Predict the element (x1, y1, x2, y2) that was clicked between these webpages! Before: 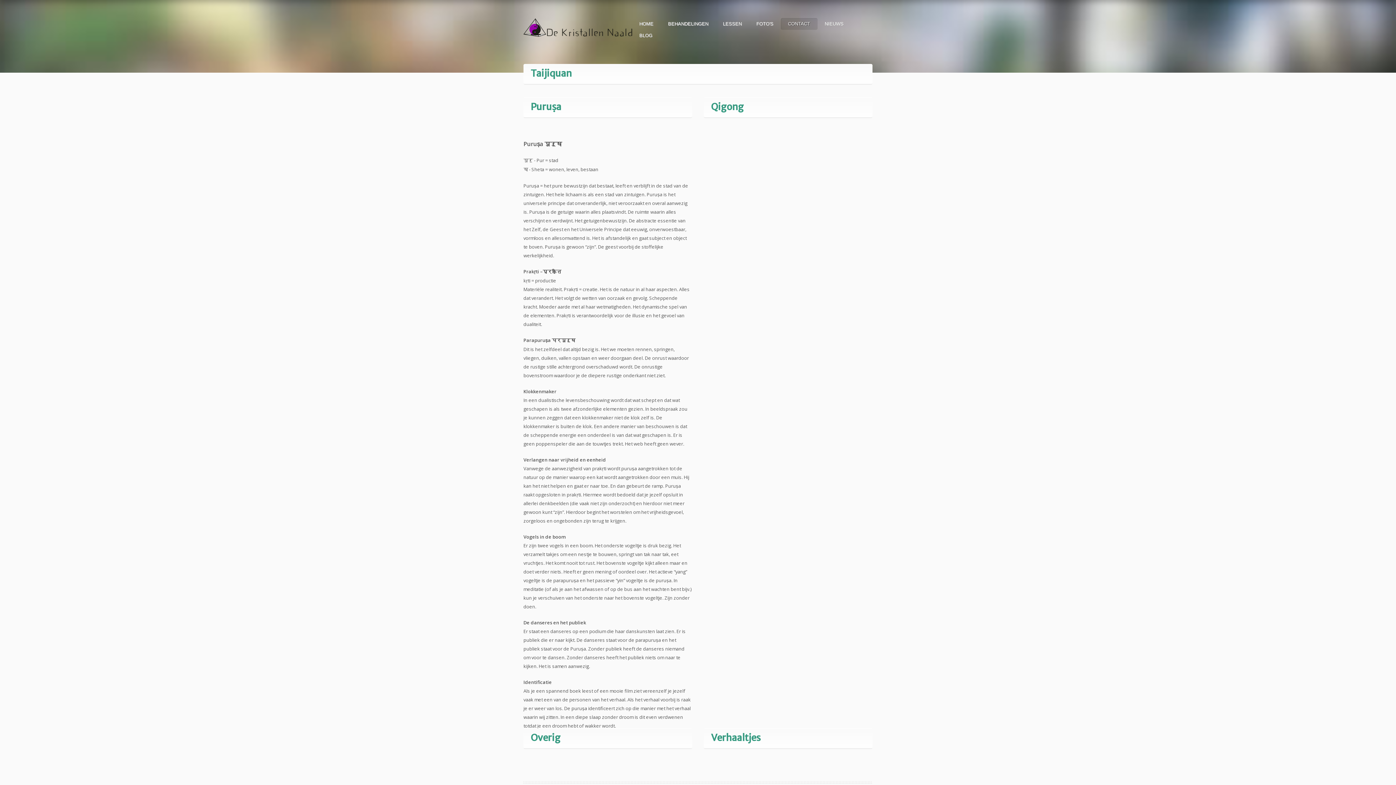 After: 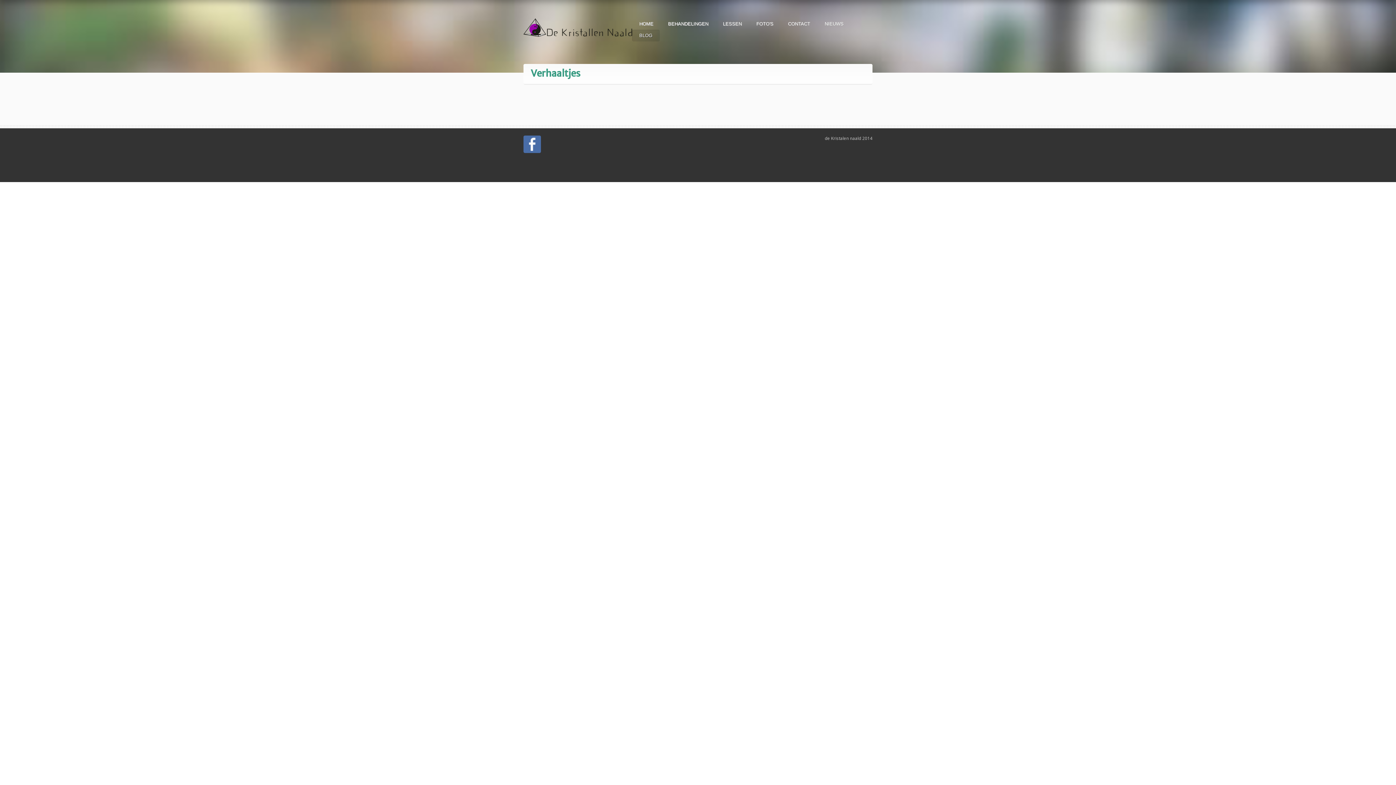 Action: bbox: (711, 732, 760, 744) label: Verhaaltjes